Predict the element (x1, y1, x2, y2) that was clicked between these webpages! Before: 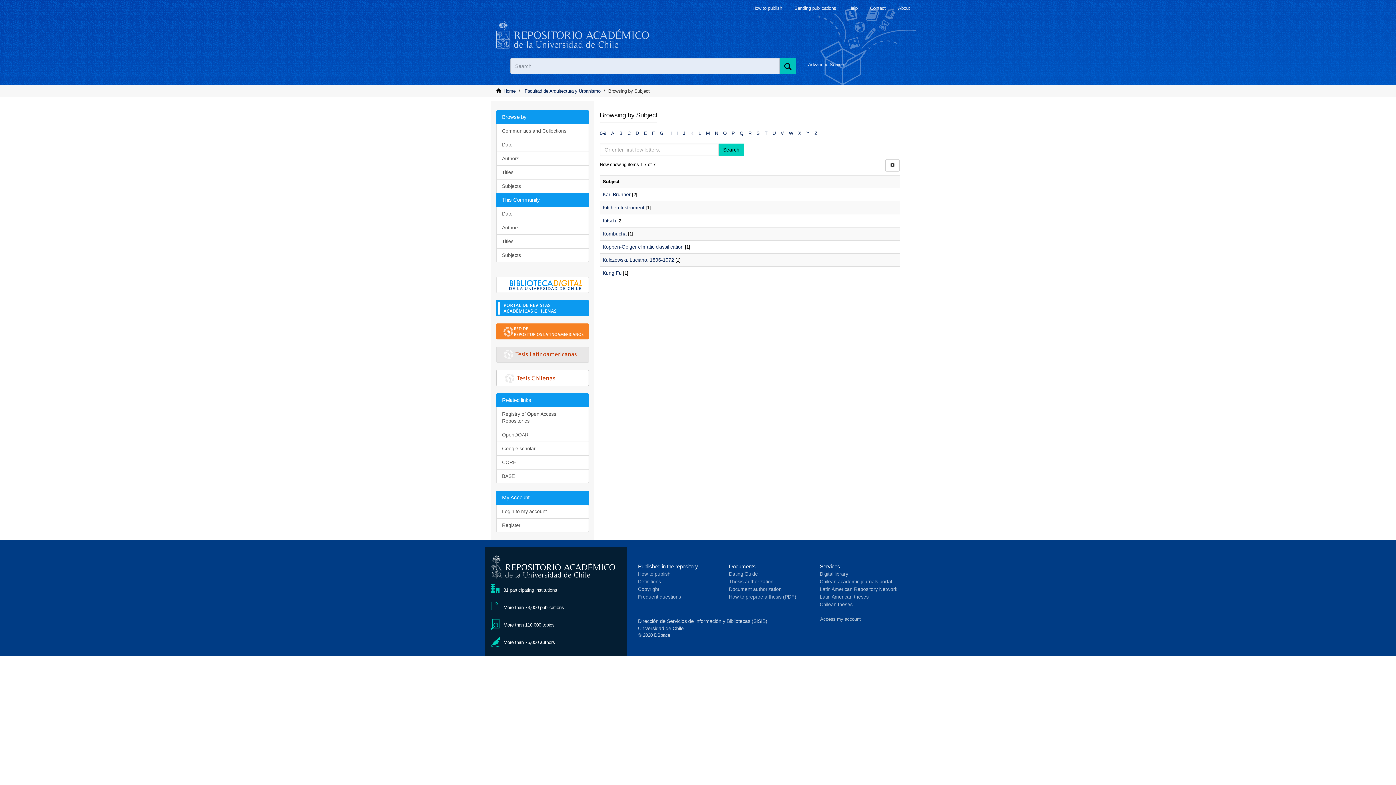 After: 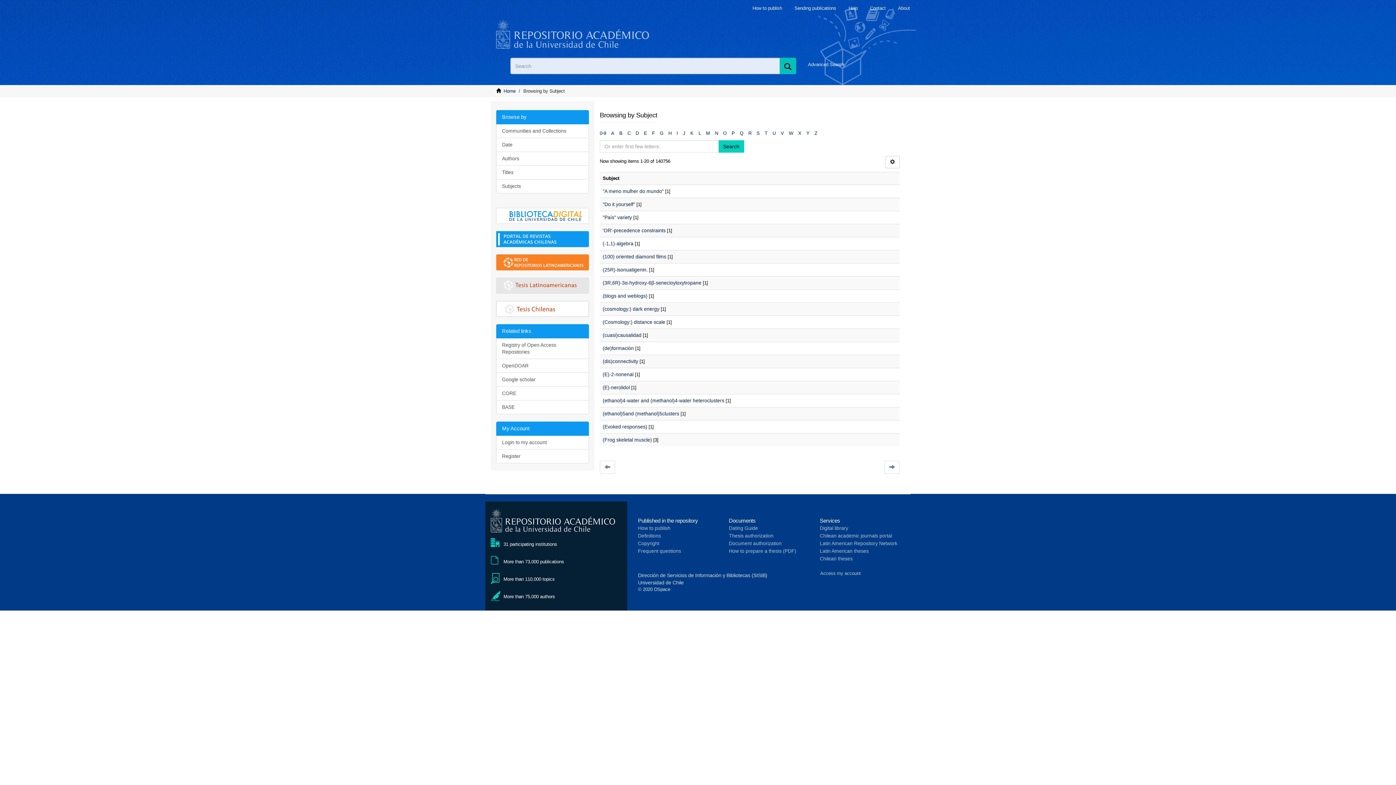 Action: label: Subjects bbox: (496, 179, 589, 193)